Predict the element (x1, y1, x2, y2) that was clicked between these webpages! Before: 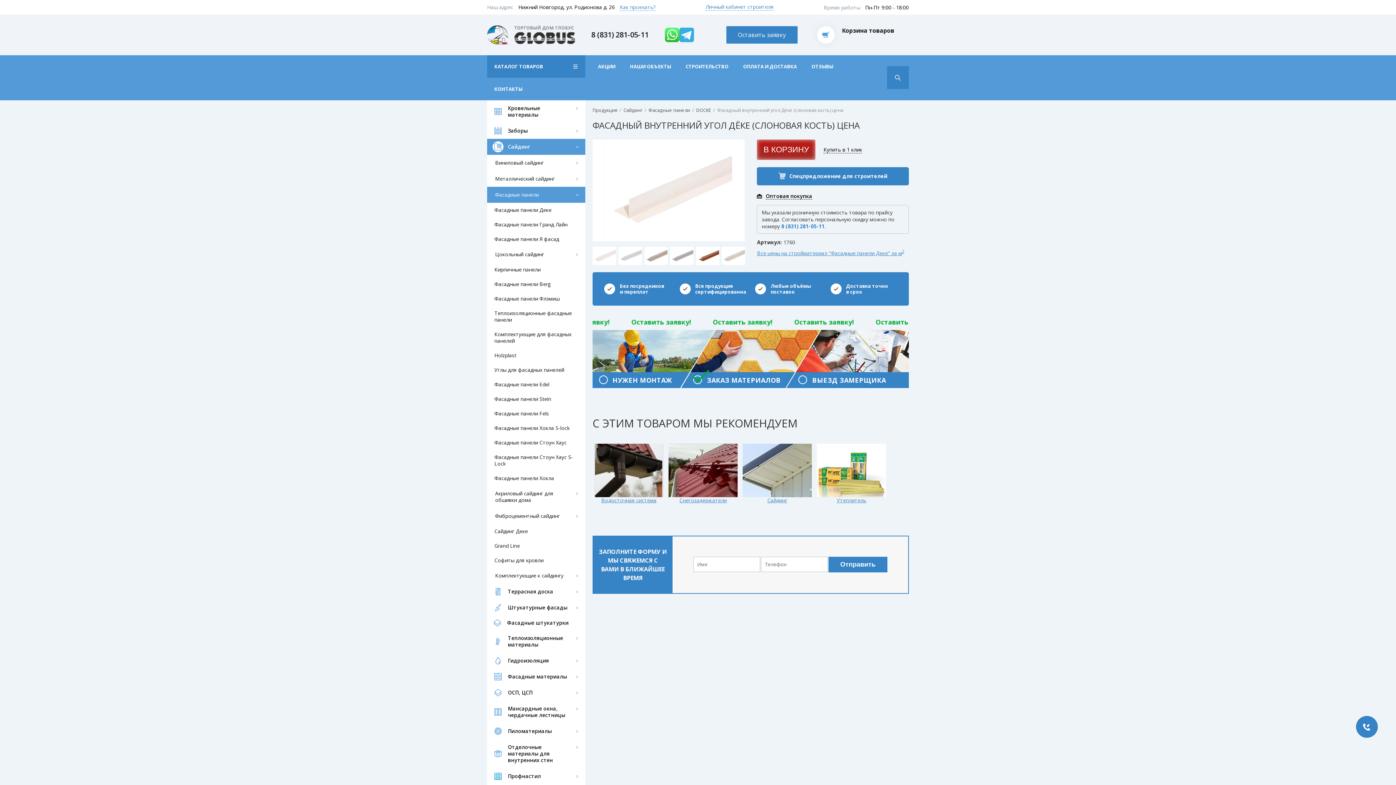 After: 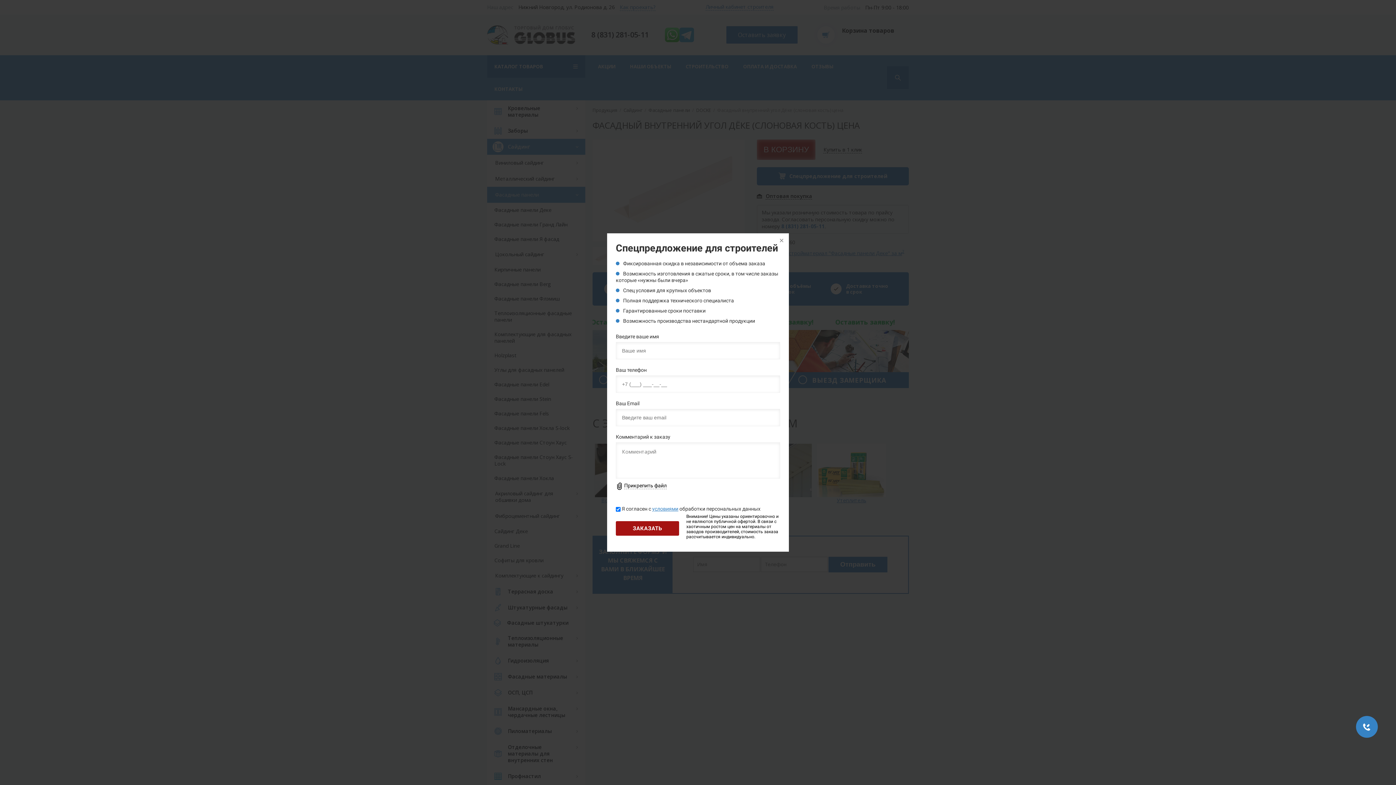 Action: bbox: (757, 167, 909, 185) label: Спецпредложение для строителей